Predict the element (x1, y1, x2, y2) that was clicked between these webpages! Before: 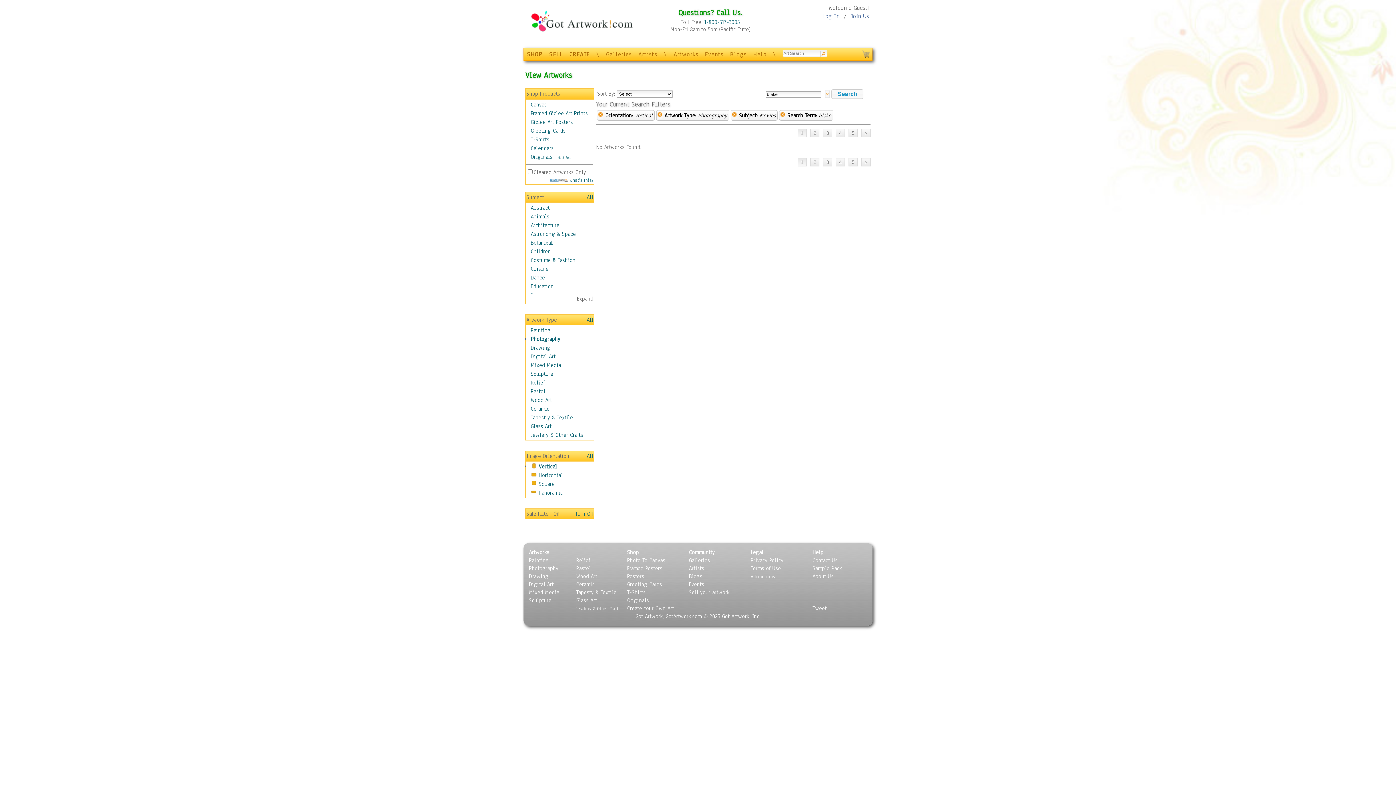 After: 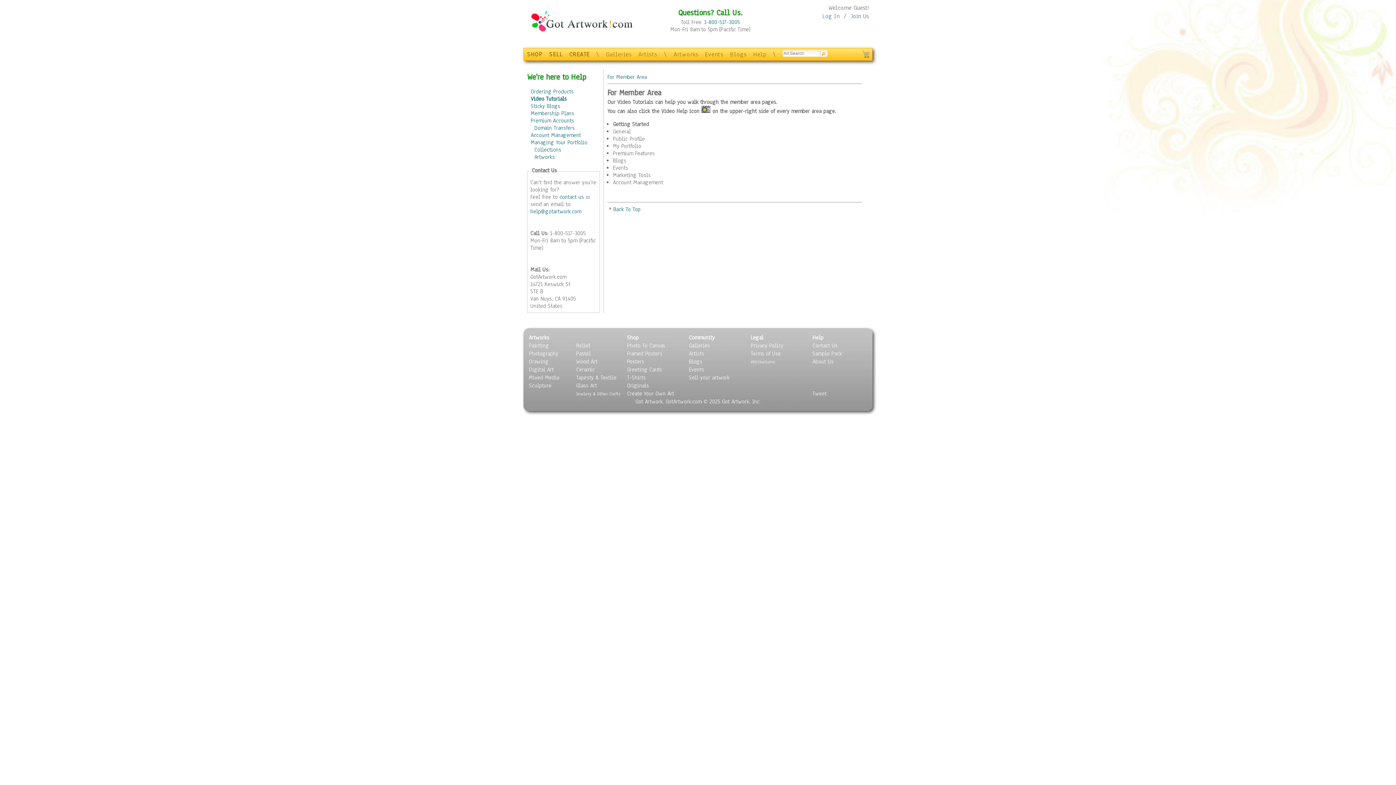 Action: label: Help bbox: (812, 549, 823, 556)